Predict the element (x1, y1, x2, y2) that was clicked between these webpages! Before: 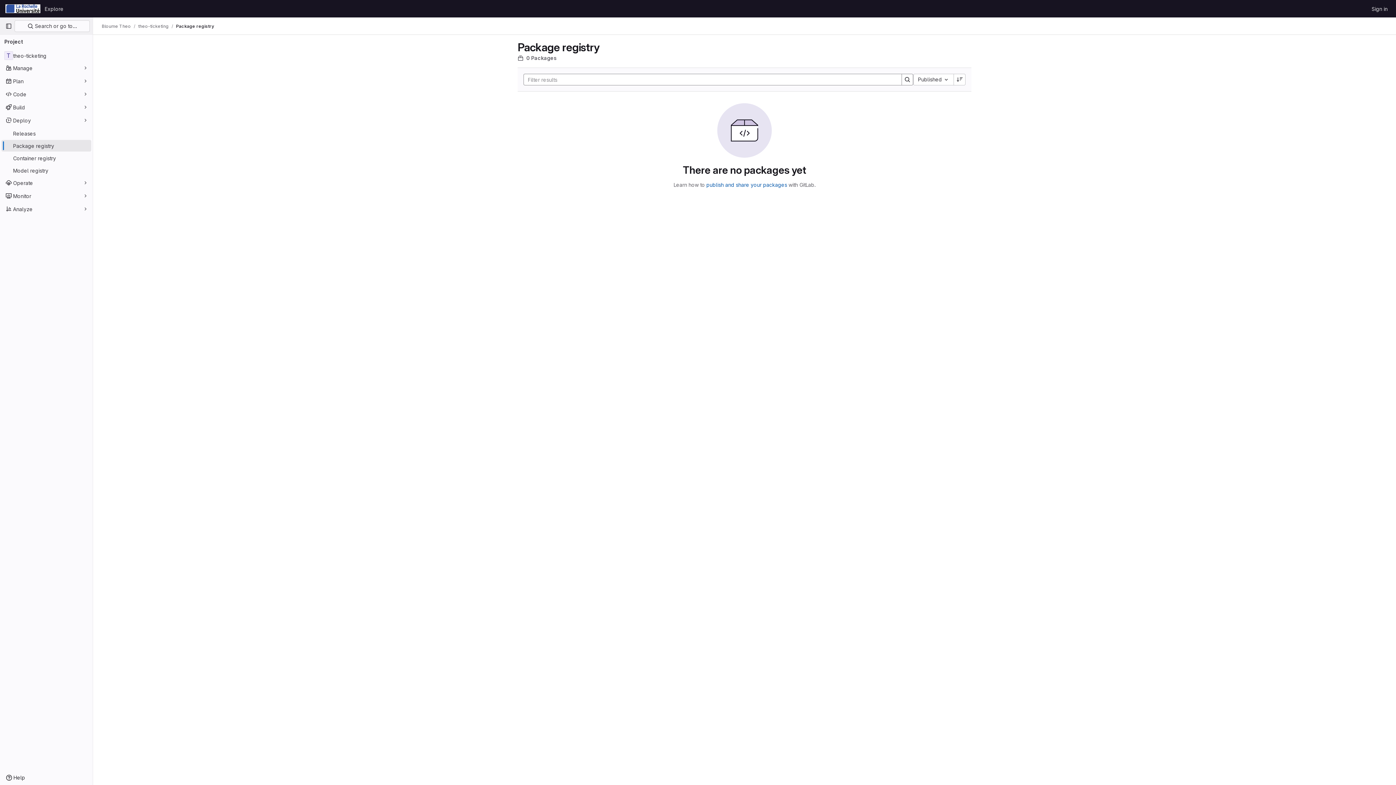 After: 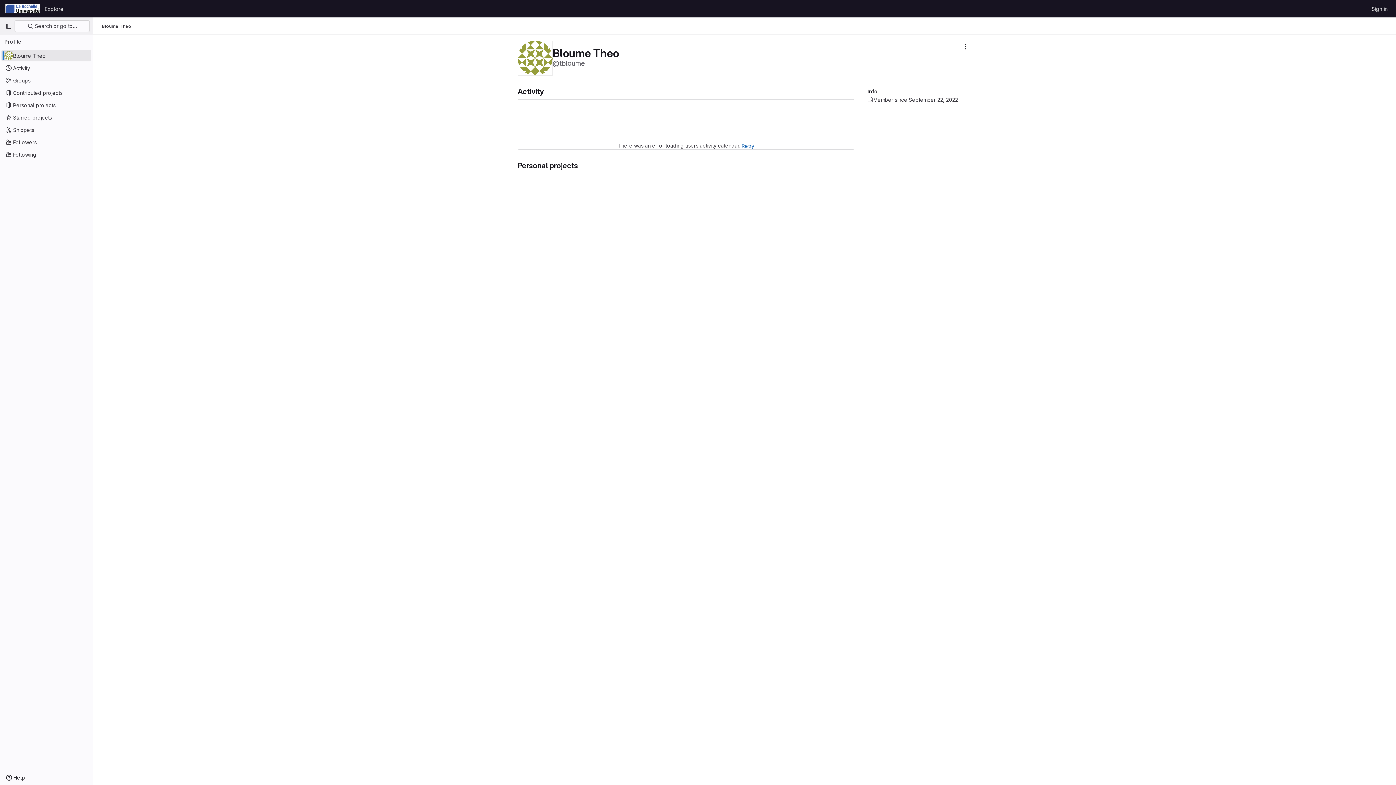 Action: label: Bloume Theo bbox: (101, 23, 130, 29)